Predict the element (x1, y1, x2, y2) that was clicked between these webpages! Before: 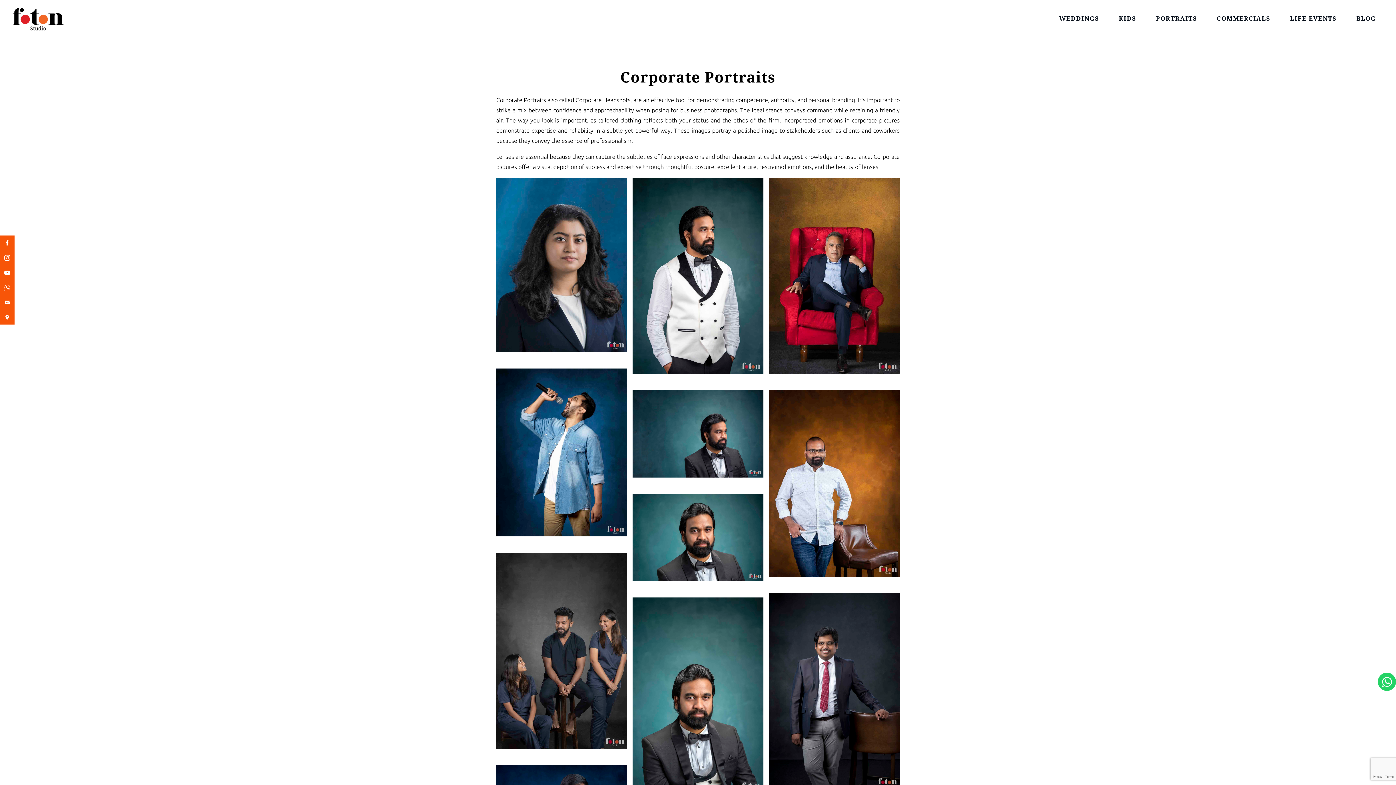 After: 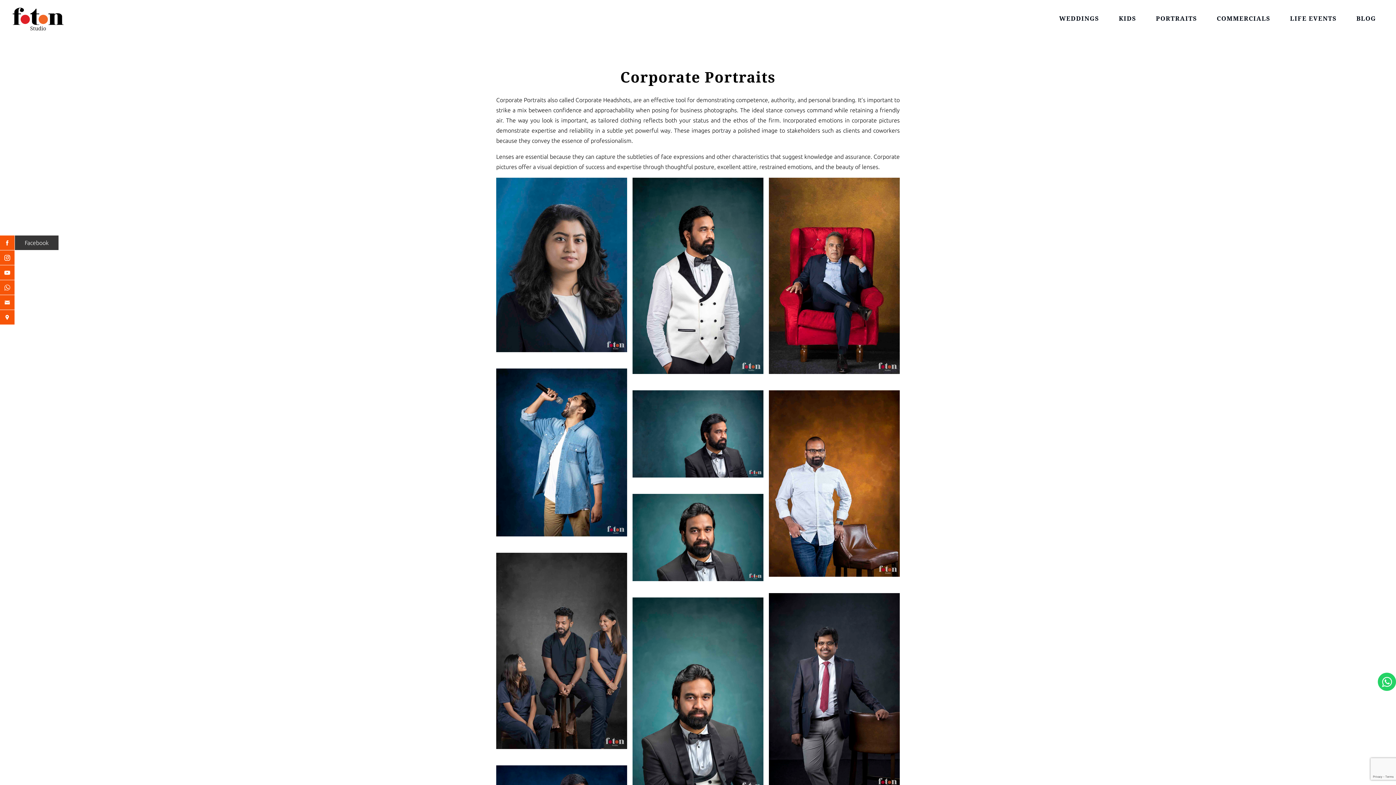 Action: bbox: (0, 235, 14, 250)